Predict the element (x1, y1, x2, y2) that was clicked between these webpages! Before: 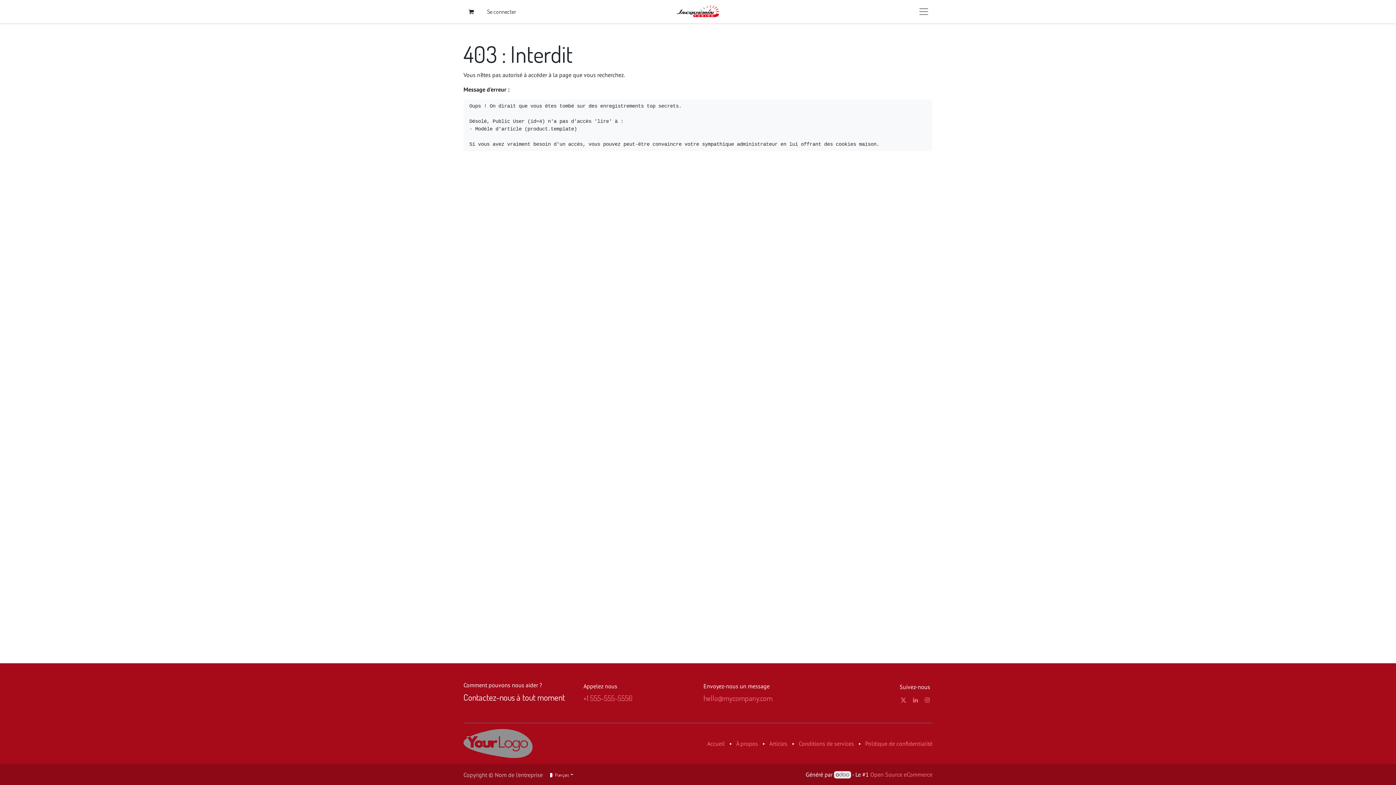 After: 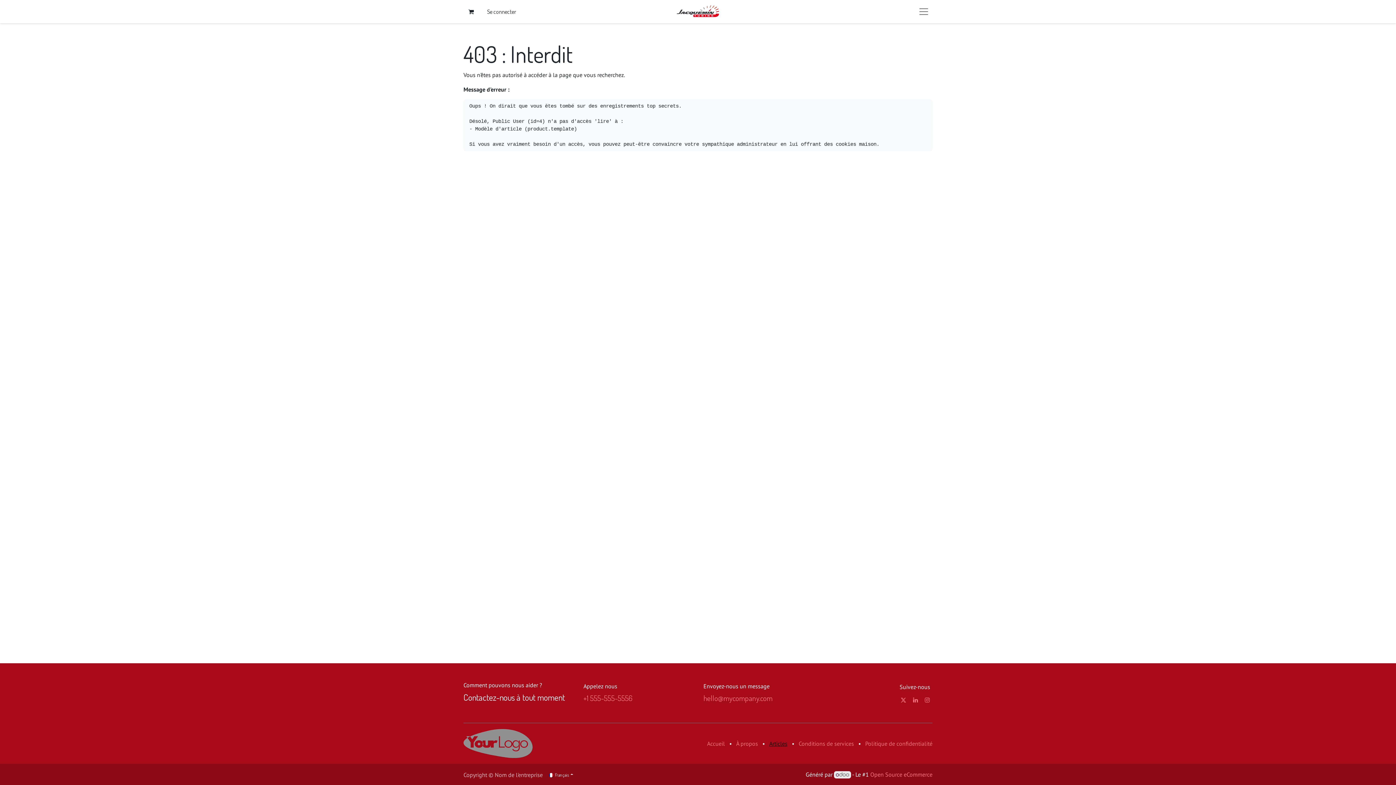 Action: label: Articles bbox: (769, 740, 787, 747)